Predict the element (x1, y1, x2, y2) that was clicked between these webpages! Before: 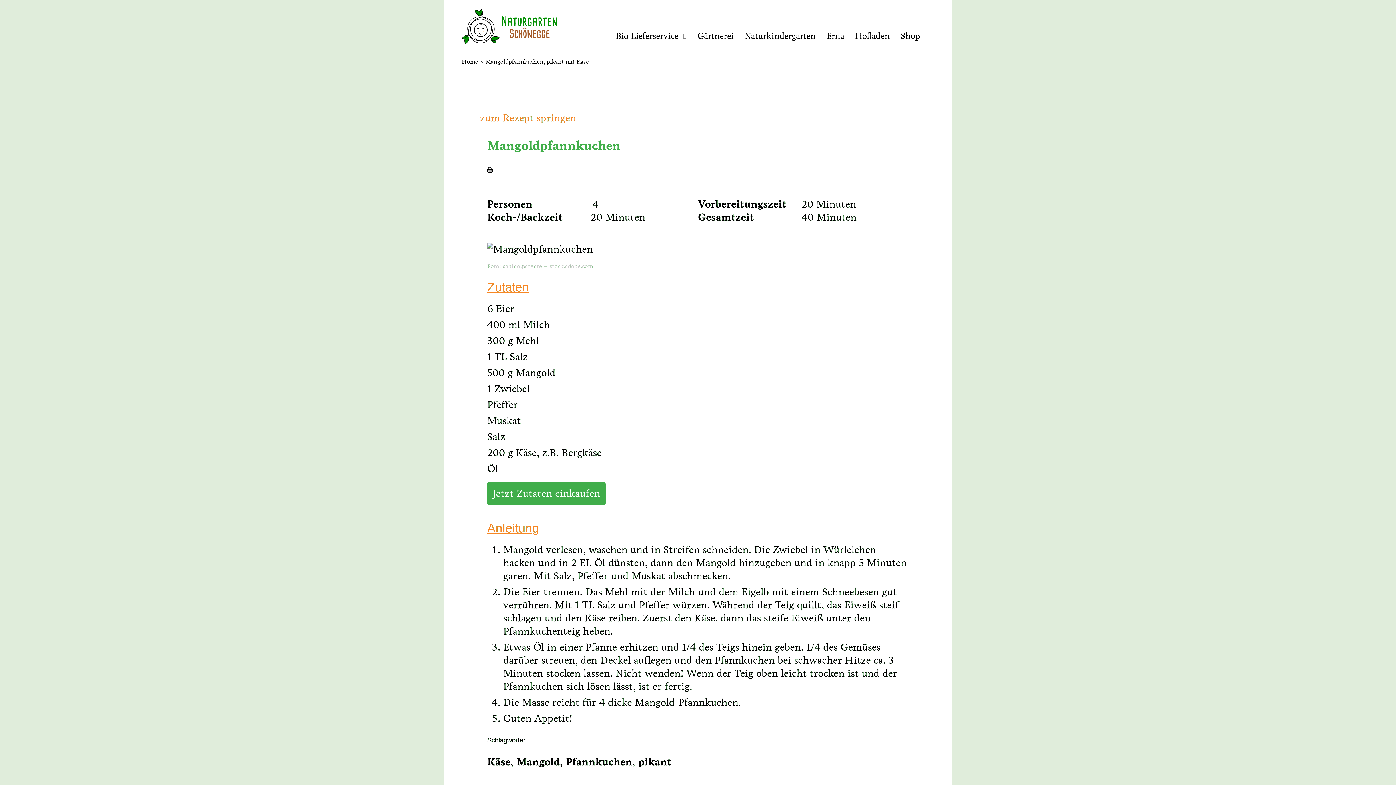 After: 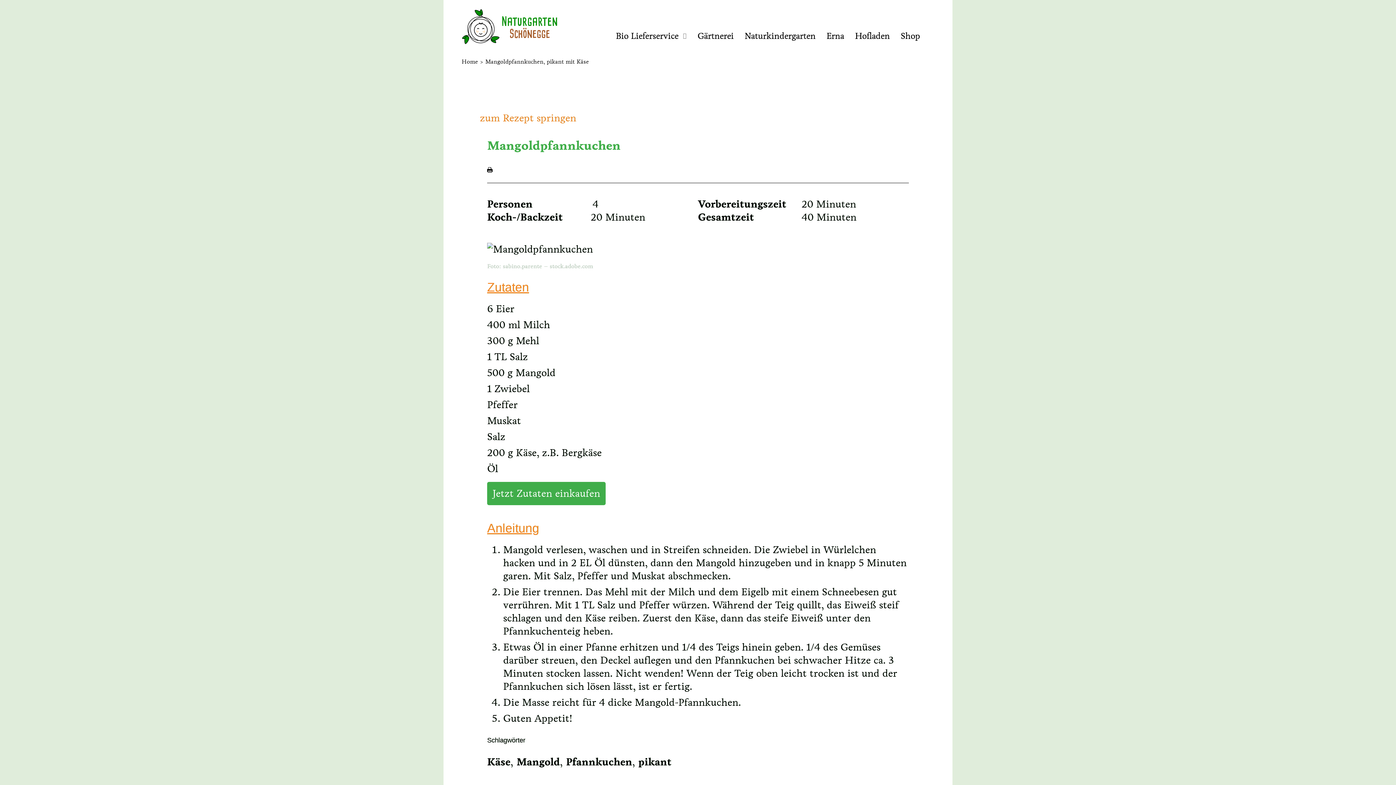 Action: bbox: (487, 162, 492, 175)